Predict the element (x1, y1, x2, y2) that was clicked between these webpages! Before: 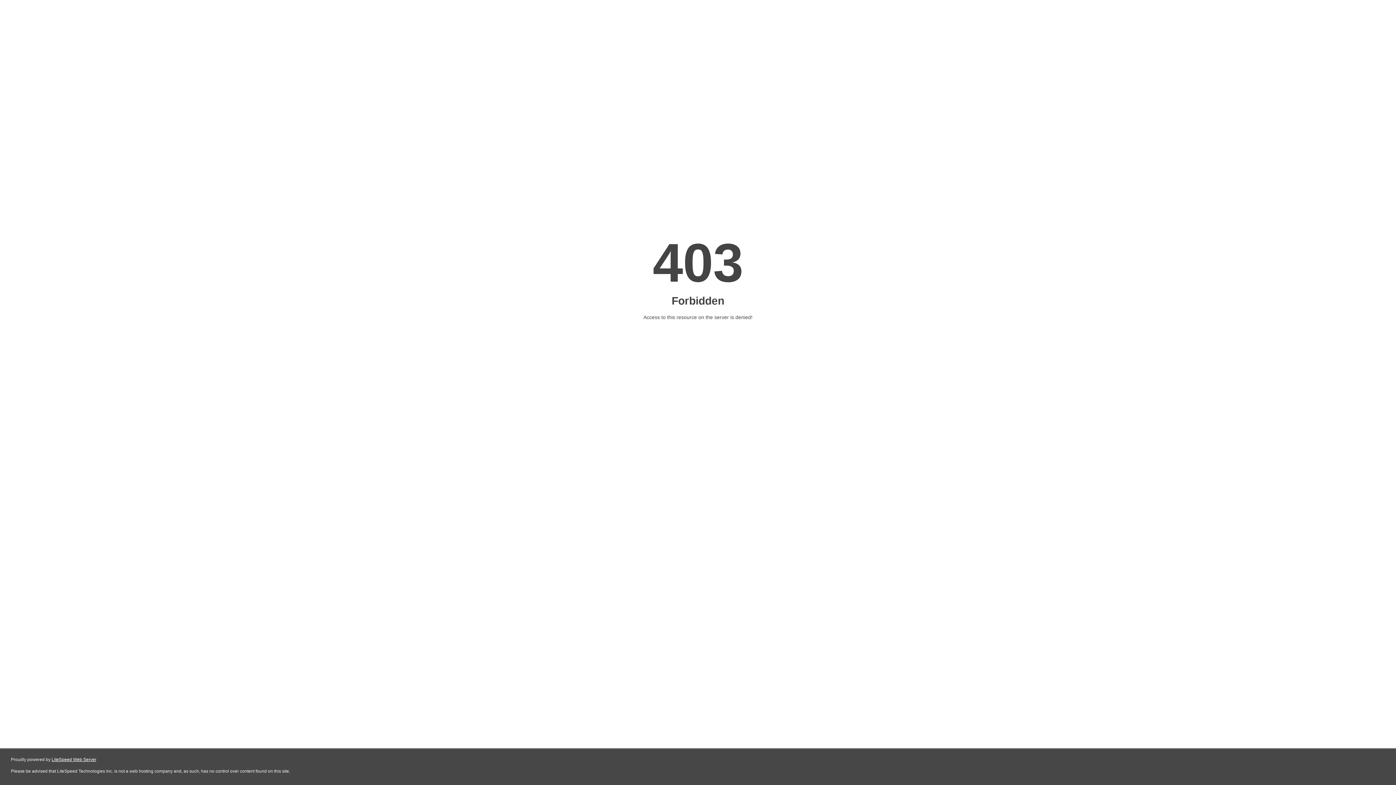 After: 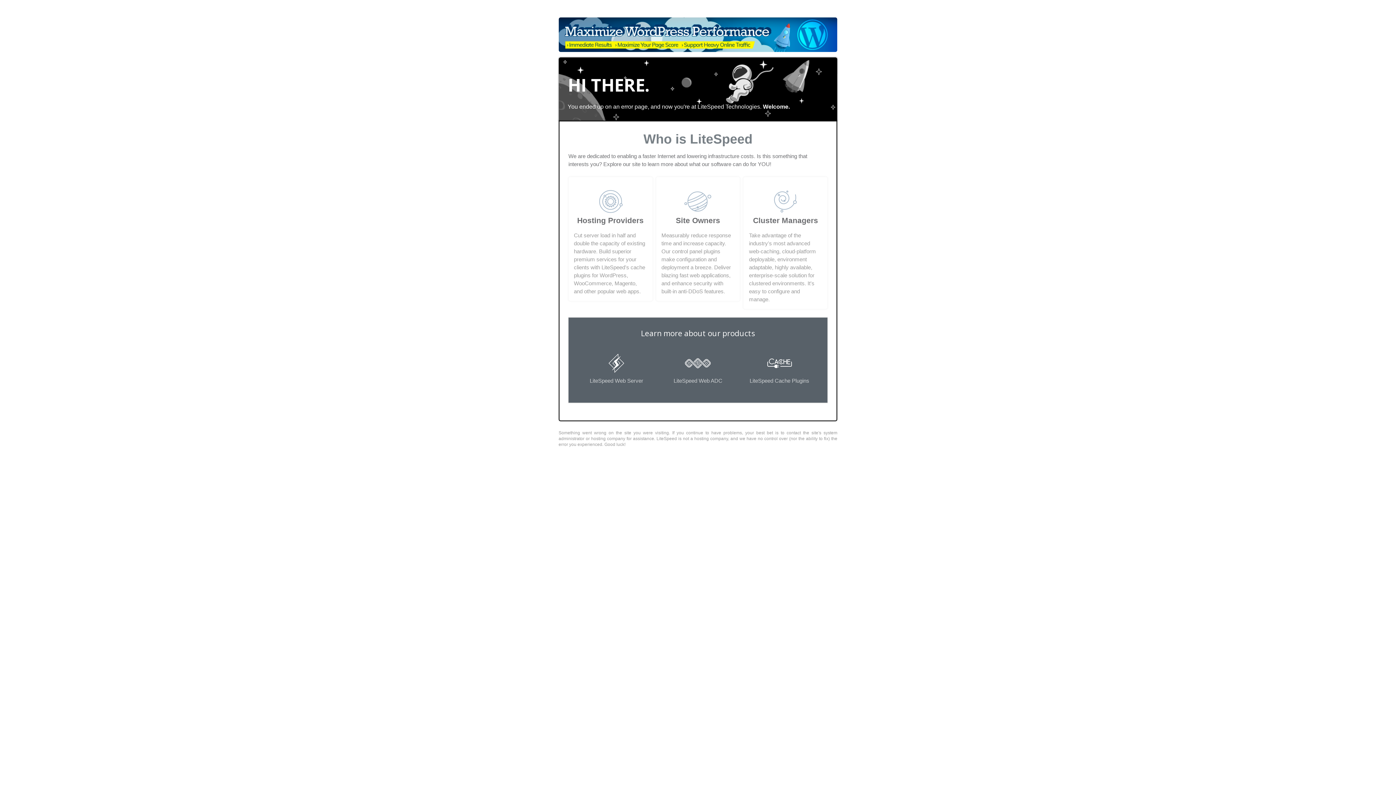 Action: bbox: (51, 757, 96, 762) label: LiteSpeed Web Server